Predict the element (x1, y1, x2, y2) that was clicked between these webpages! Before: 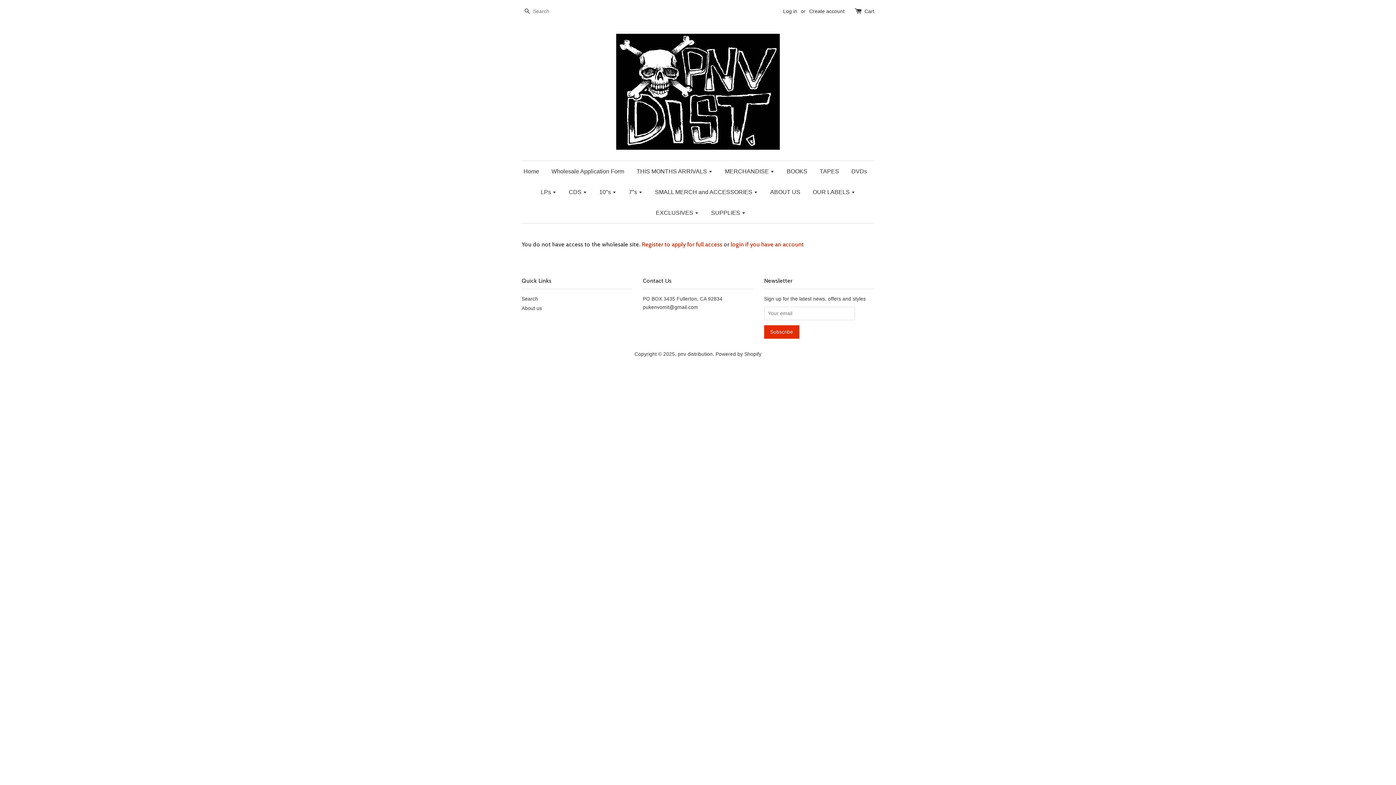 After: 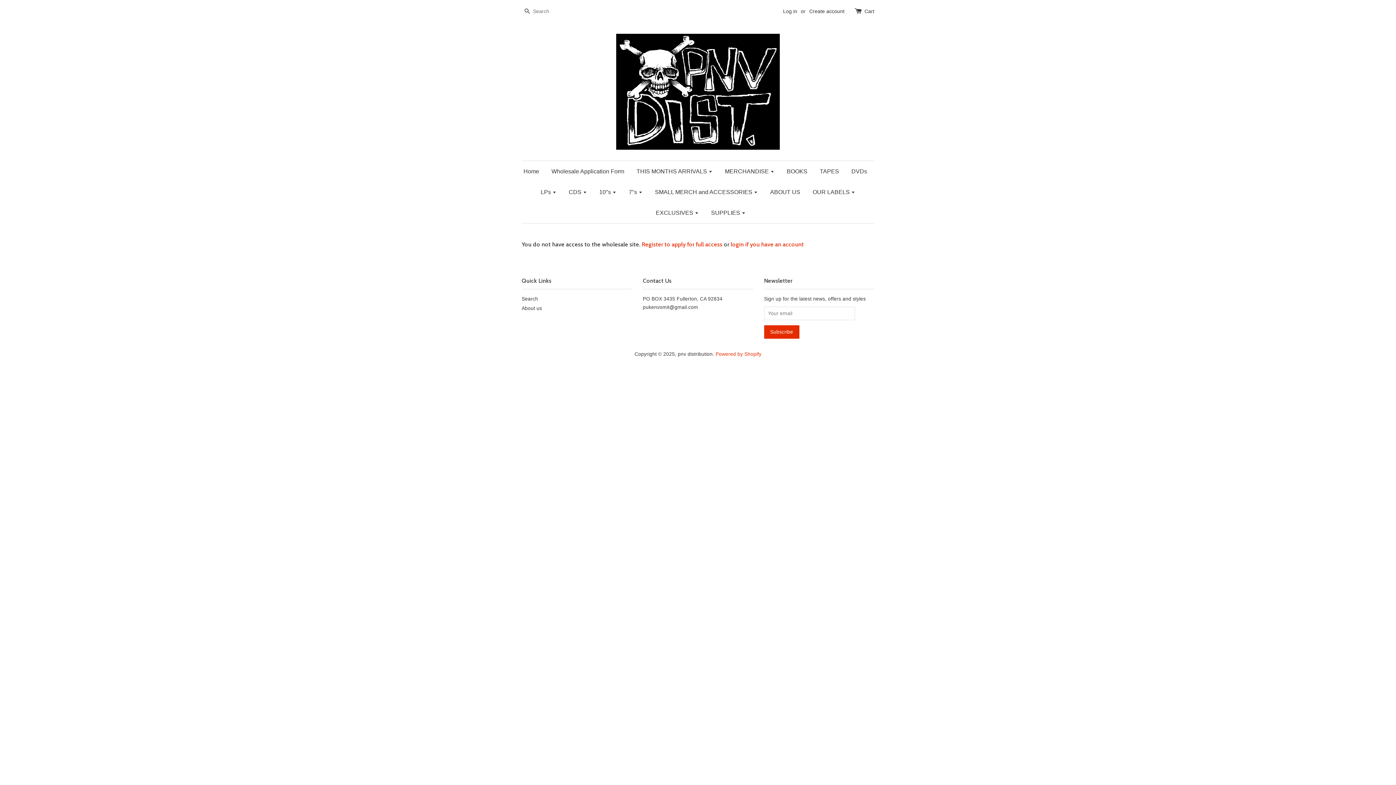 Action: label: Powered by Shopify bbox: (715, 351, 761, 356)